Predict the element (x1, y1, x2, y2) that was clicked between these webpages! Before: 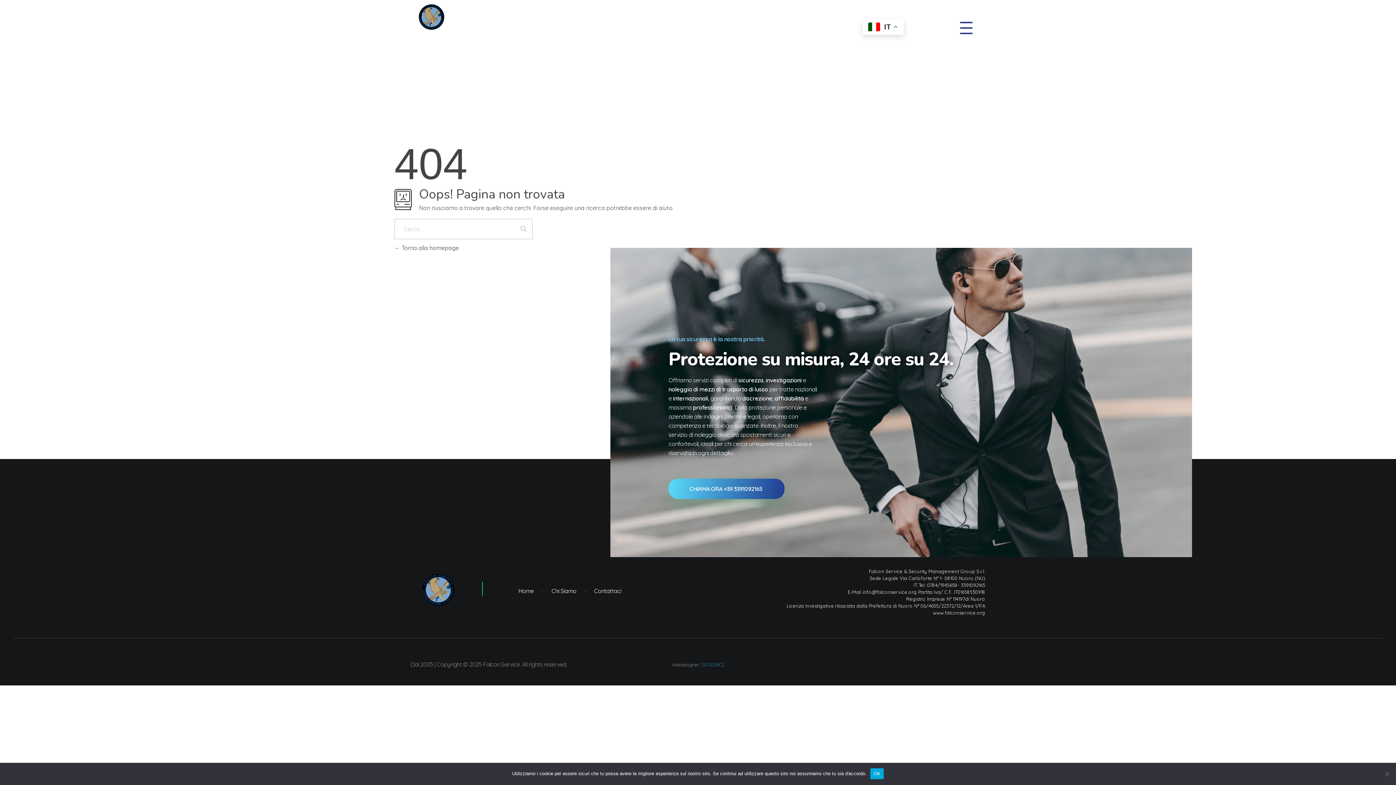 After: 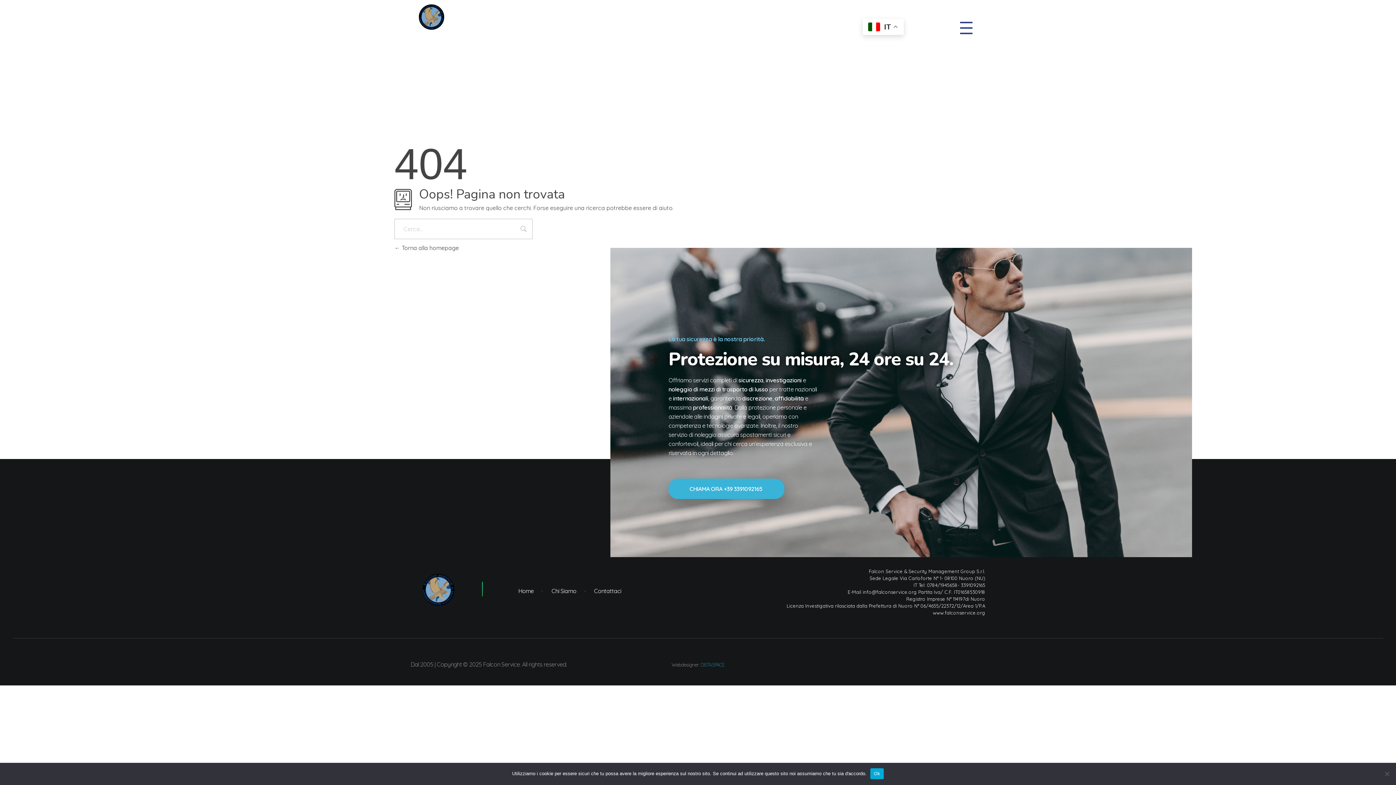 Action: bbox: (668, 479, 784, 499) label: CHIAMA ORA +39 3391092165